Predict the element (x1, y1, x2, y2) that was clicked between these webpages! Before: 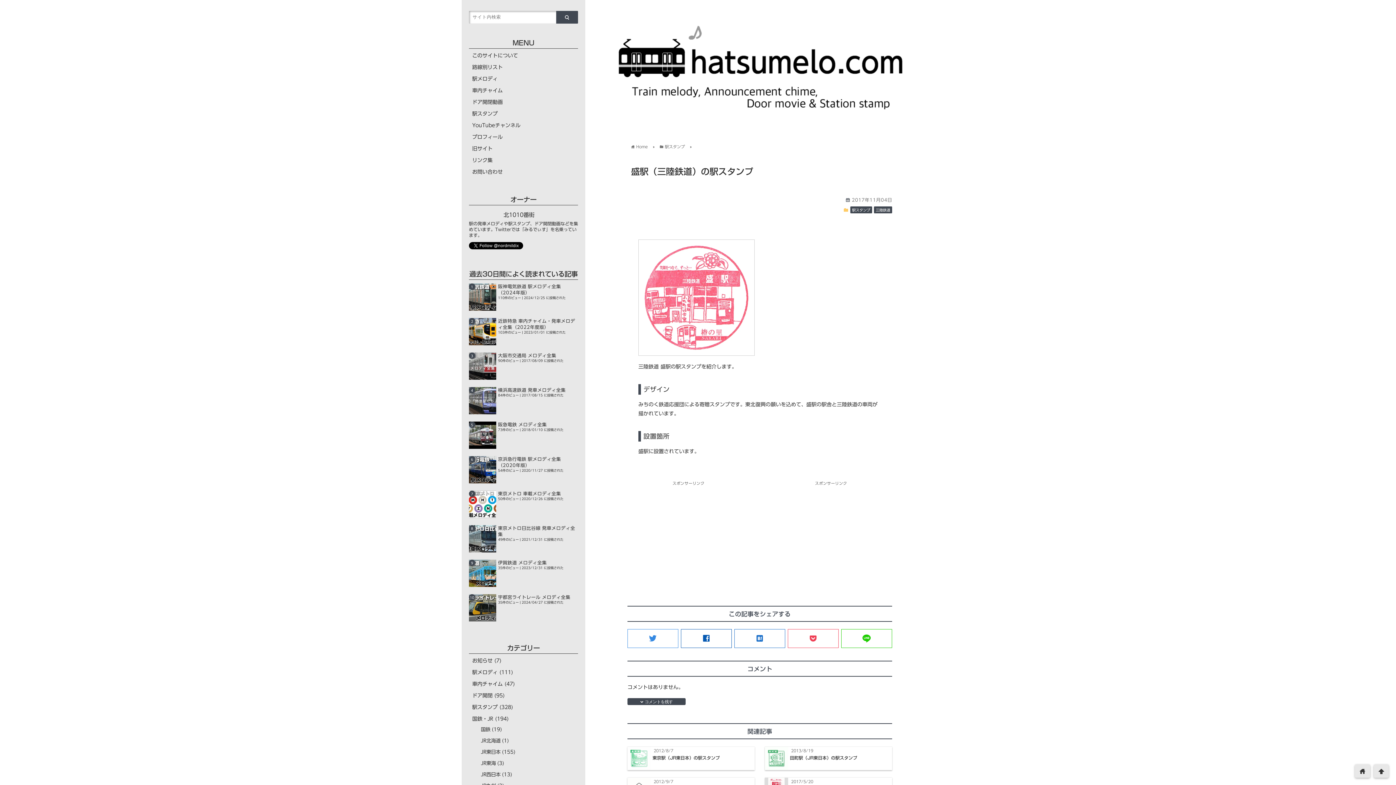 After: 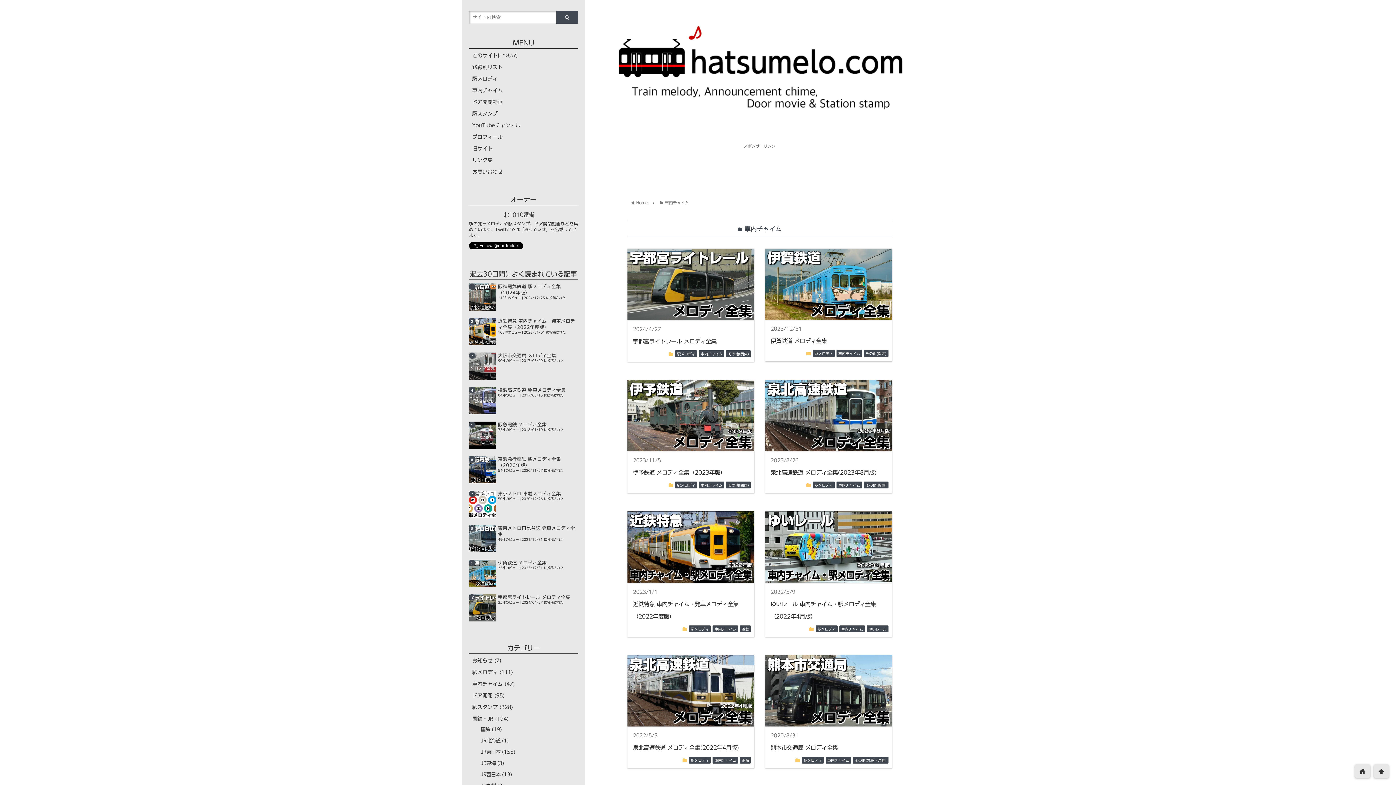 Action: bbox: (472, 88, 502, 93) label: 車内チャイム